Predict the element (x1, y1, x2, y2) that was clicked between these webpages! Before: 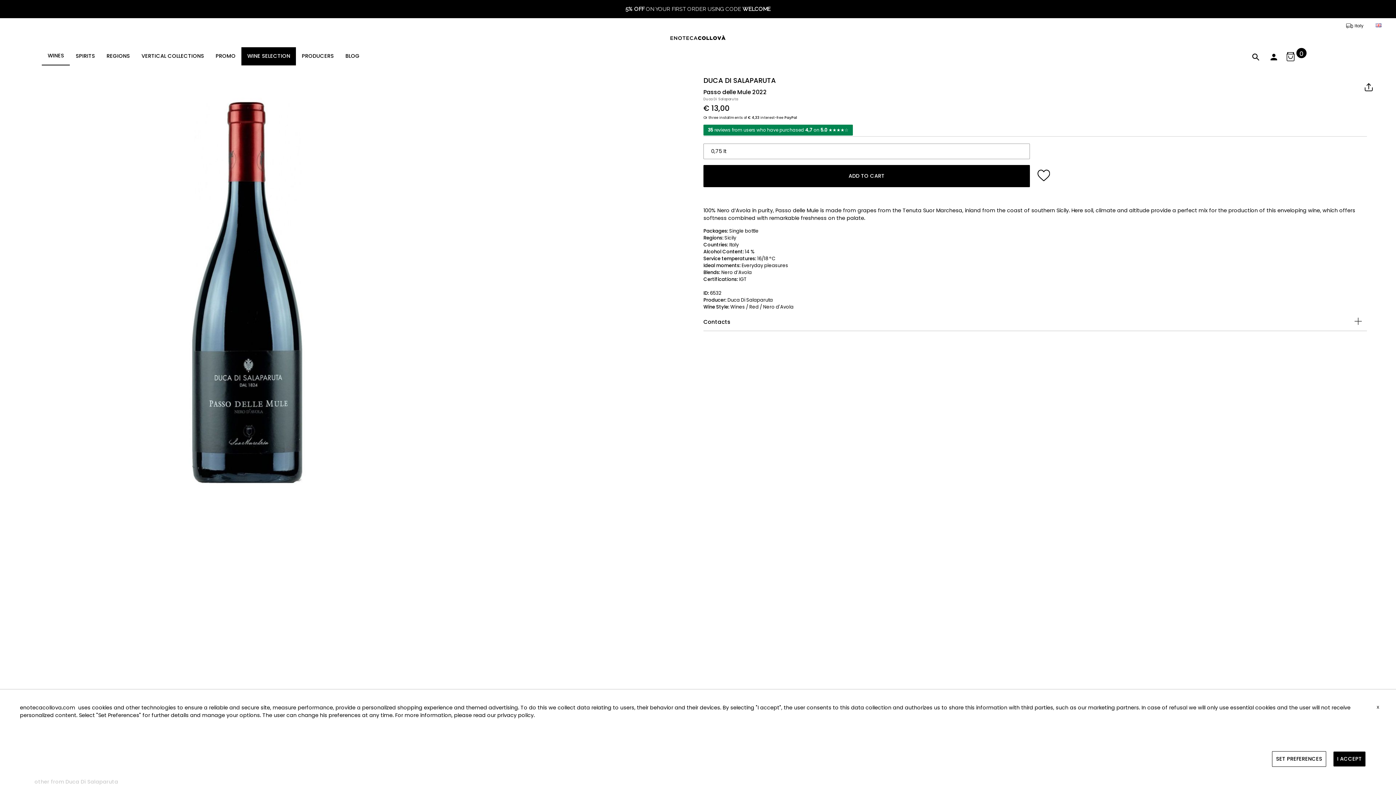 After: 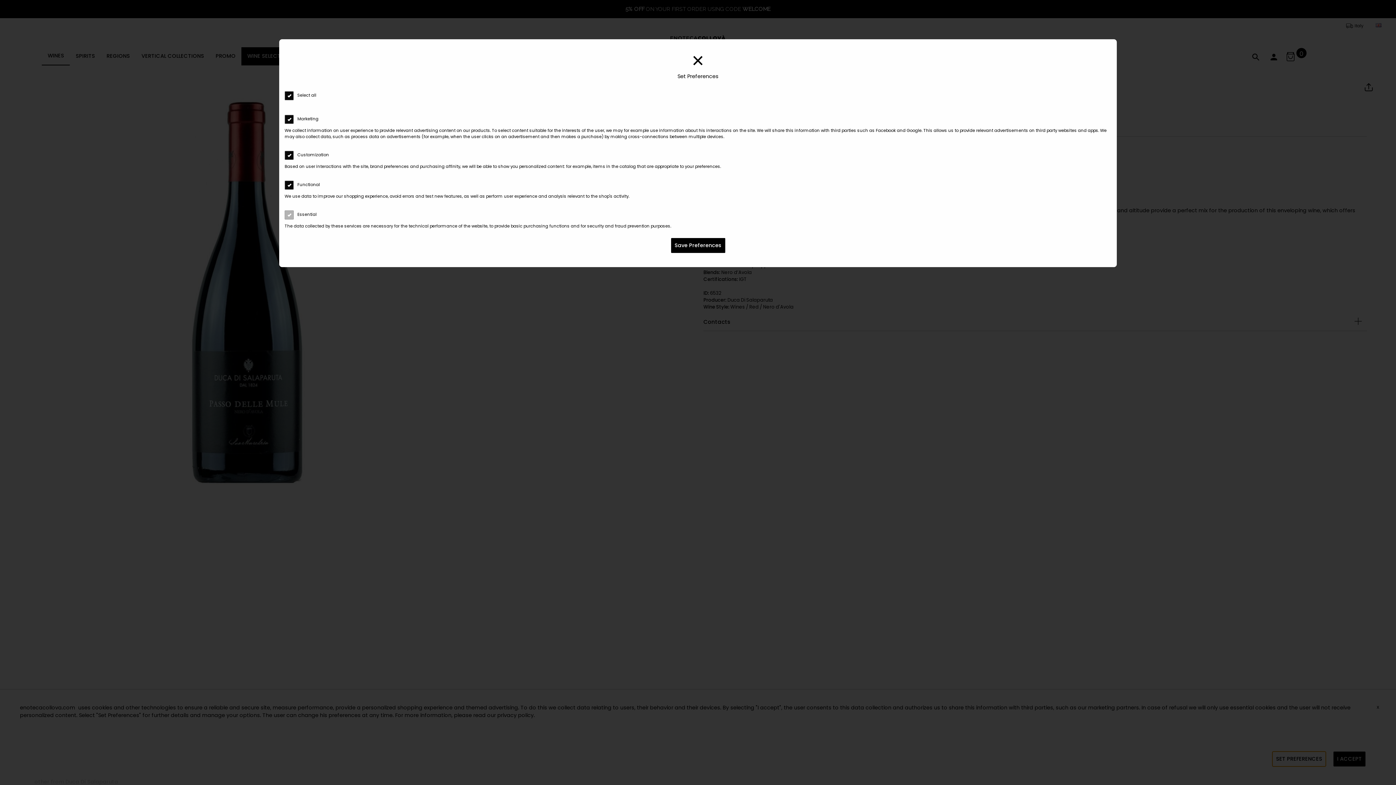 Action: bbox: (1272, 751, 1326, 767) label: SET PREFERENCES